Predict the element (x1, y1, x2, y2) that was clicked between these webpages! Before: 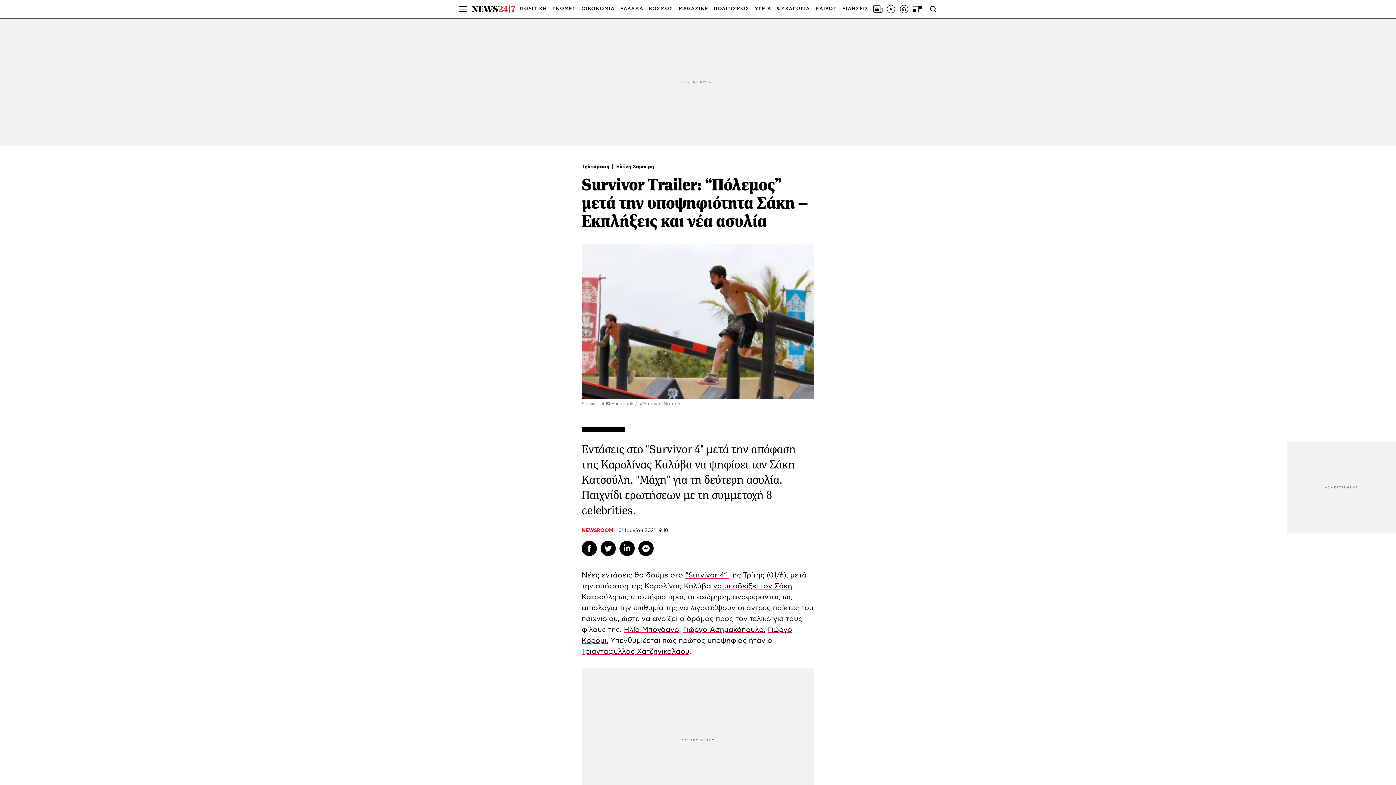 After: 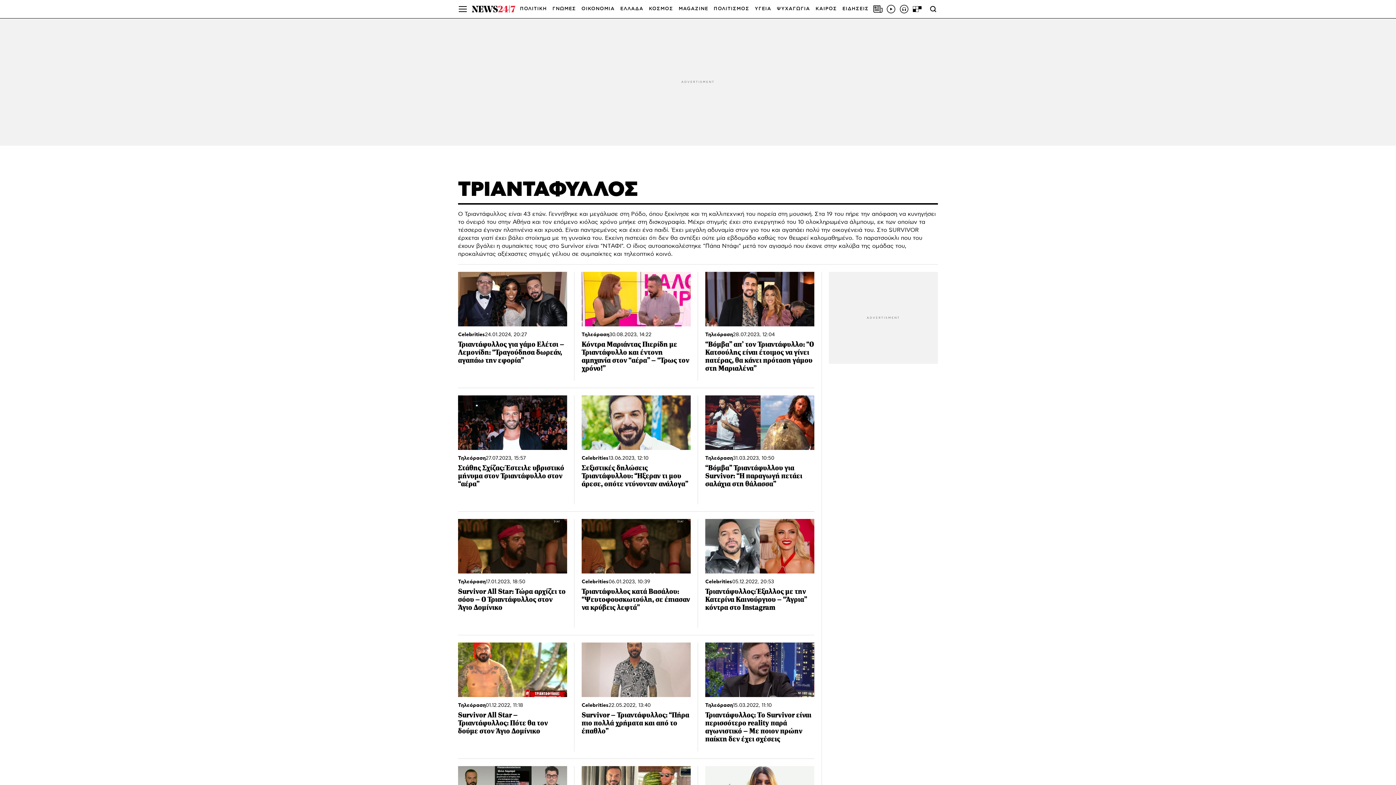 Action: bbox: (581, 648, 689, 655) label: Τριαντάφυλλος Χατζηνικολάου